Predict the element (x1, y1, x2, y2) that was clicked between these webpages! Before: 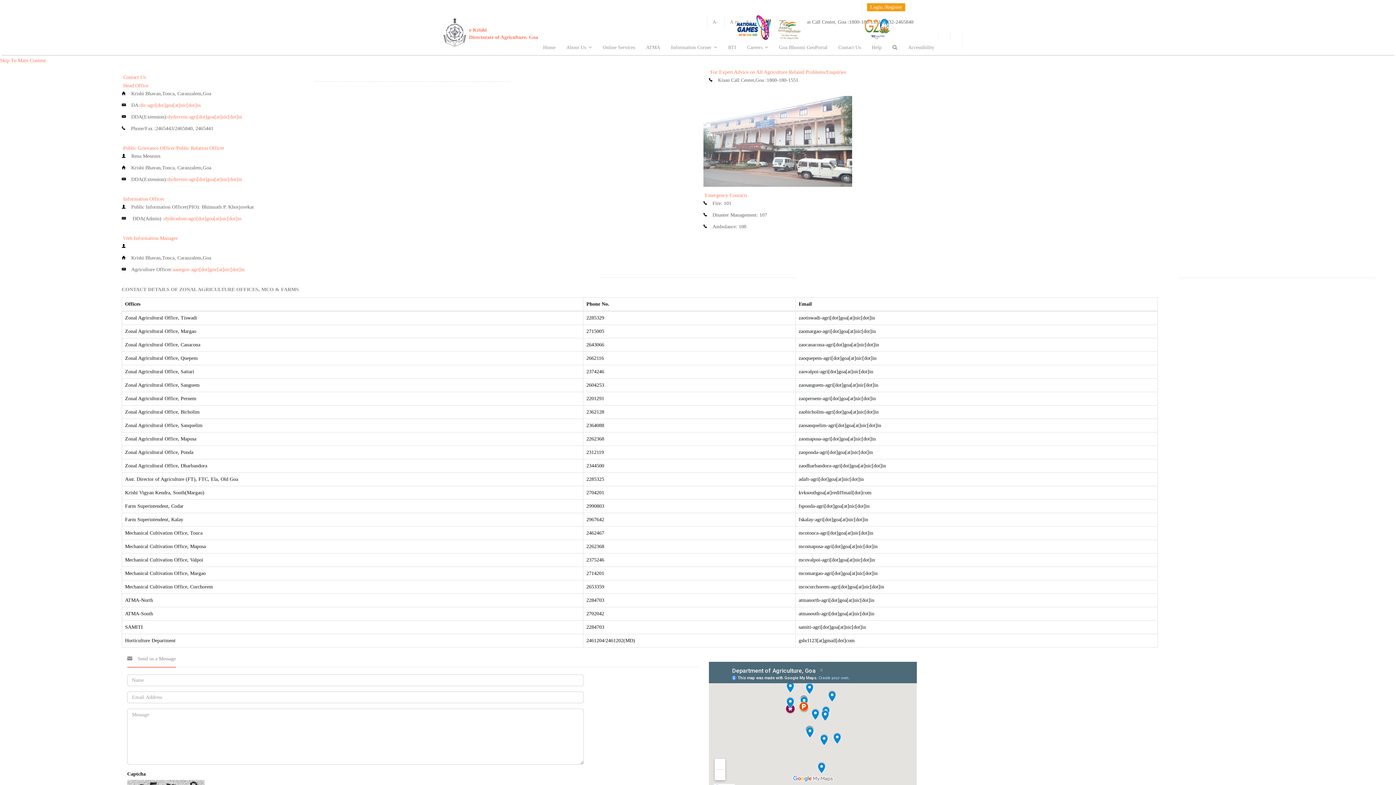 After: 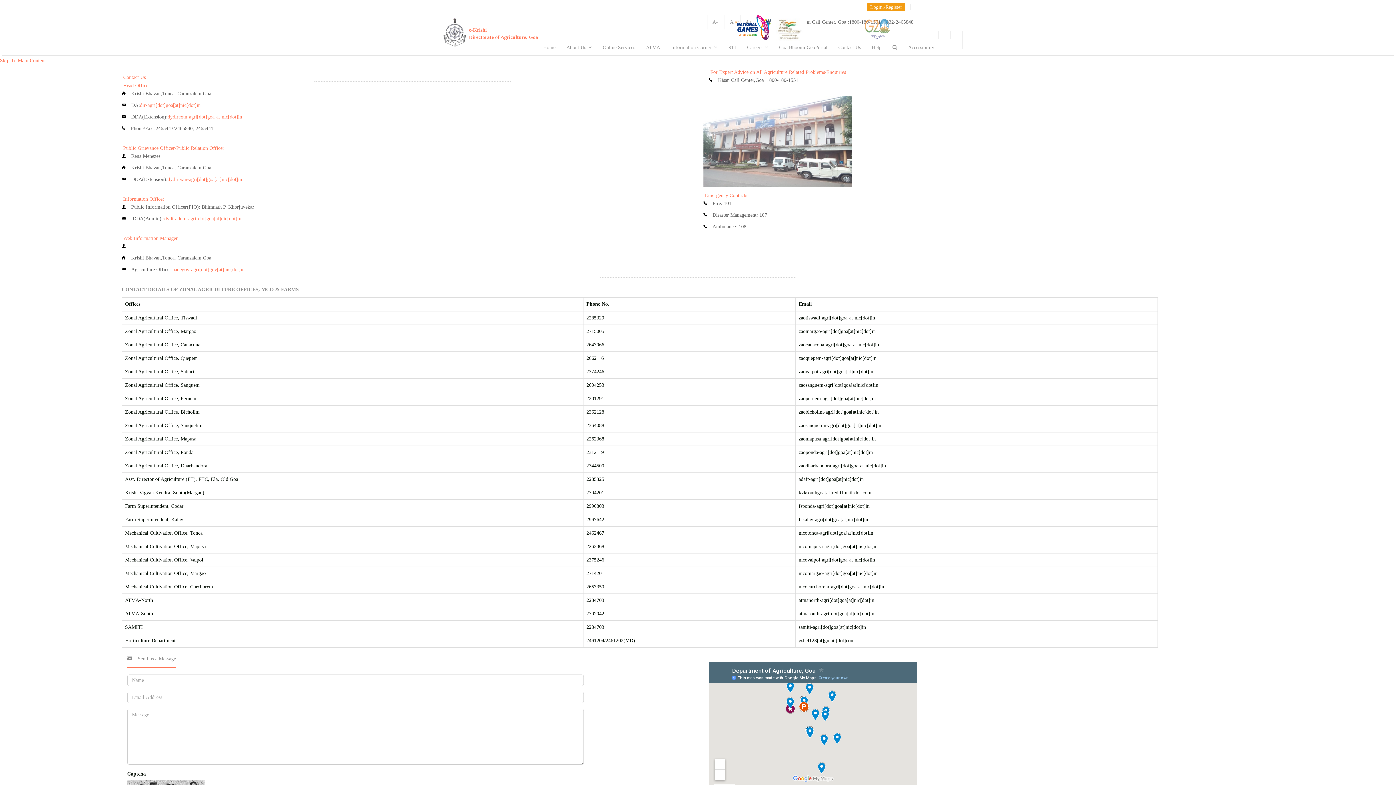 Action: bbox: (859, 18, 896, 47)